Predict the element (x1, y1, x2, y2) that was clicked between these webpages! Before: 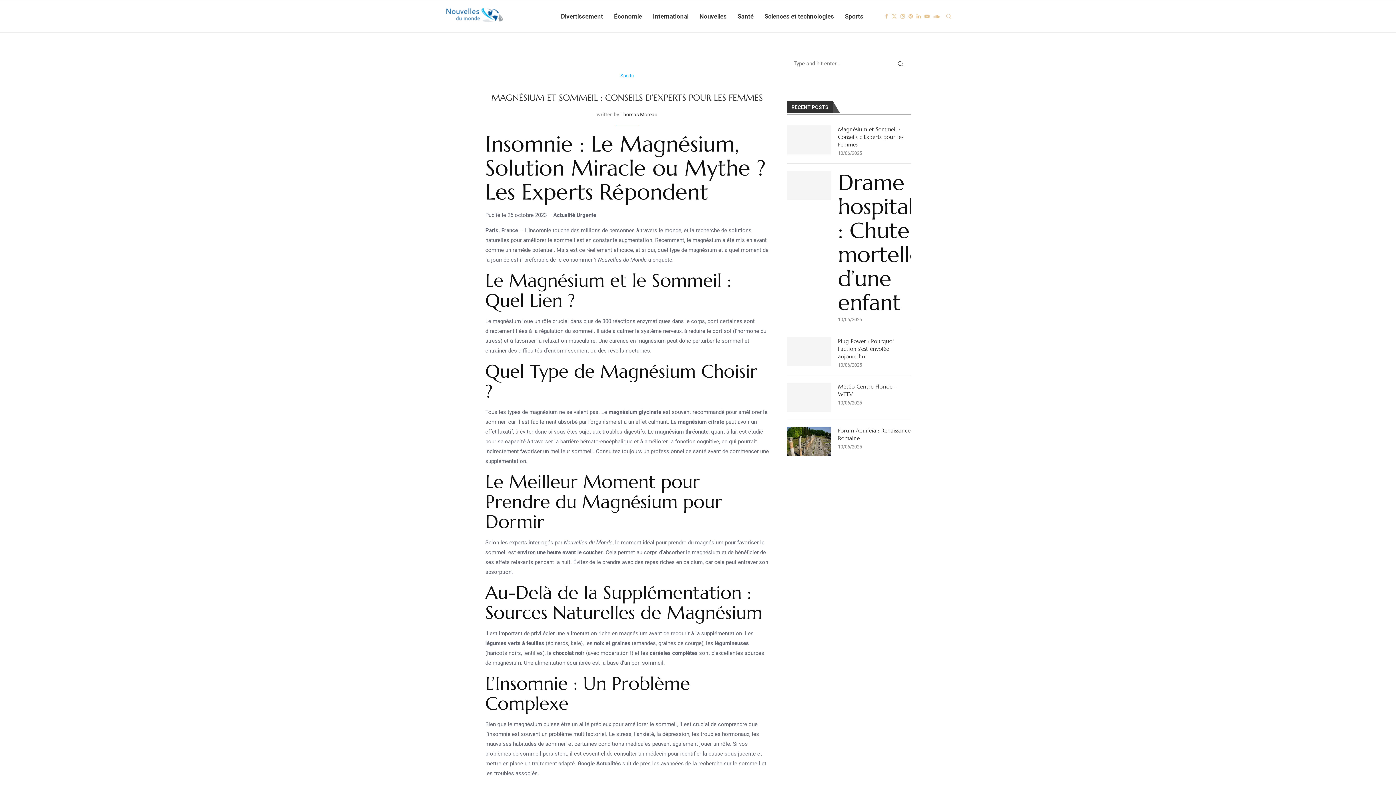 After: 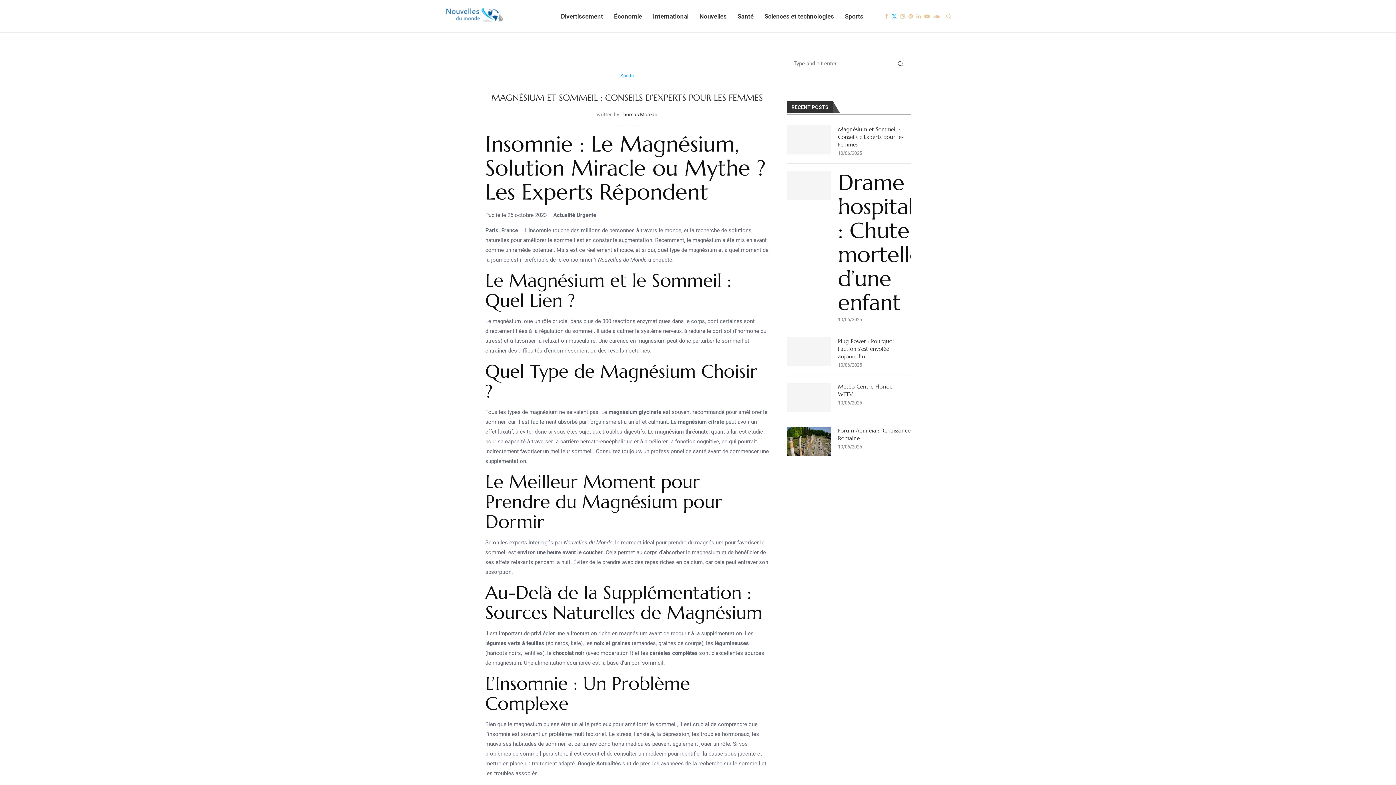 Action: label: Twitter bbox: (892, 0, 897, 32)